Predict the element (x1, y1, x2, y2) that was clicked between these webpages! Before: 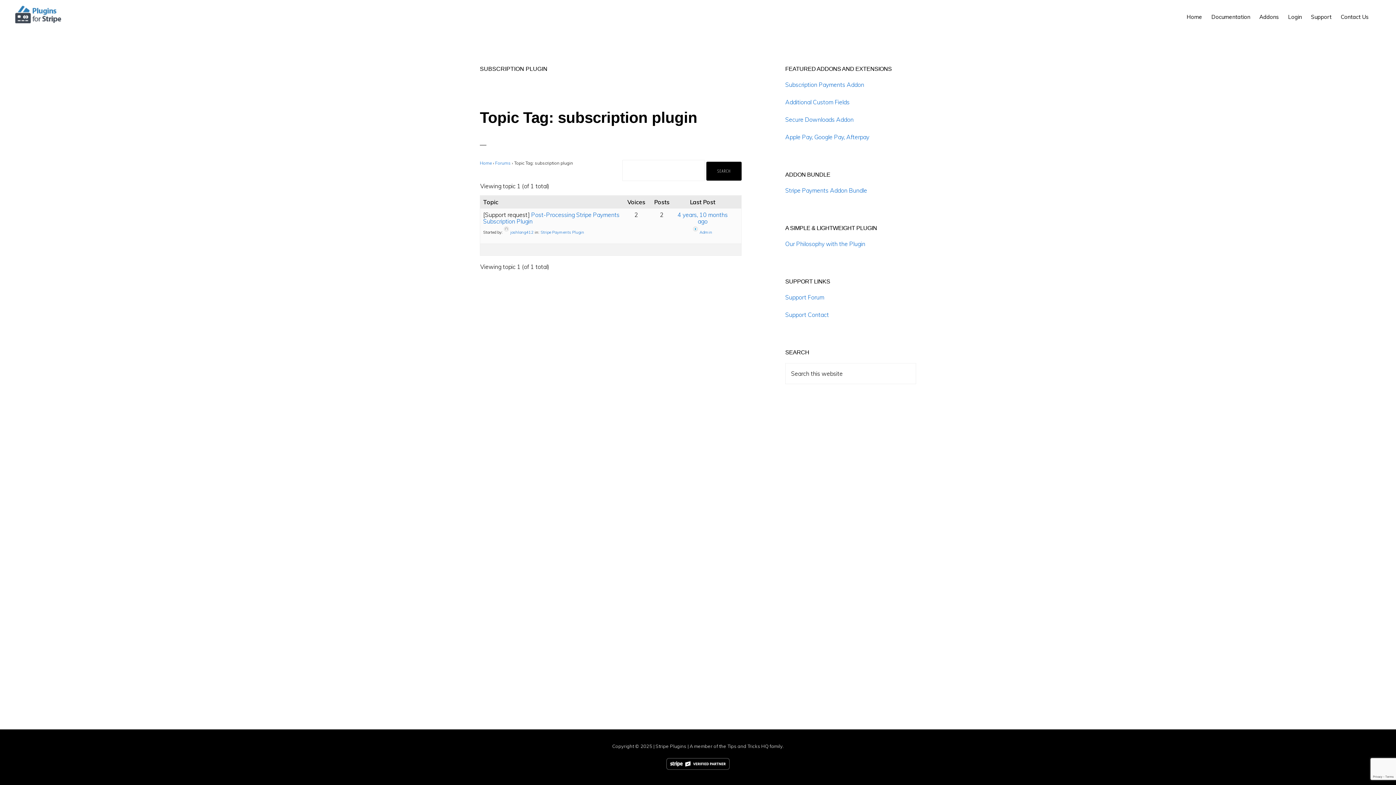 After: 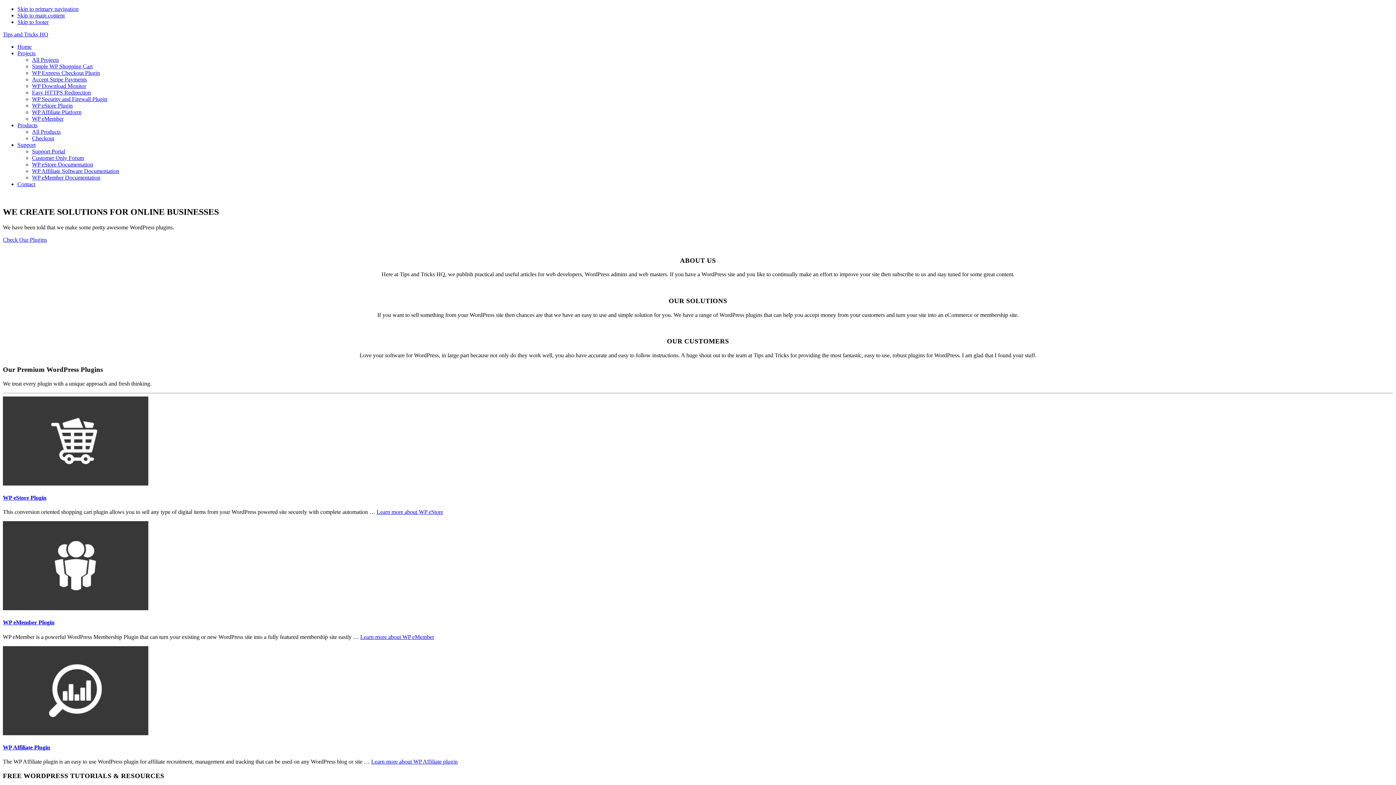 Action: label: Tips and Tricks HQ bbox: (727, 743, 768, 749)